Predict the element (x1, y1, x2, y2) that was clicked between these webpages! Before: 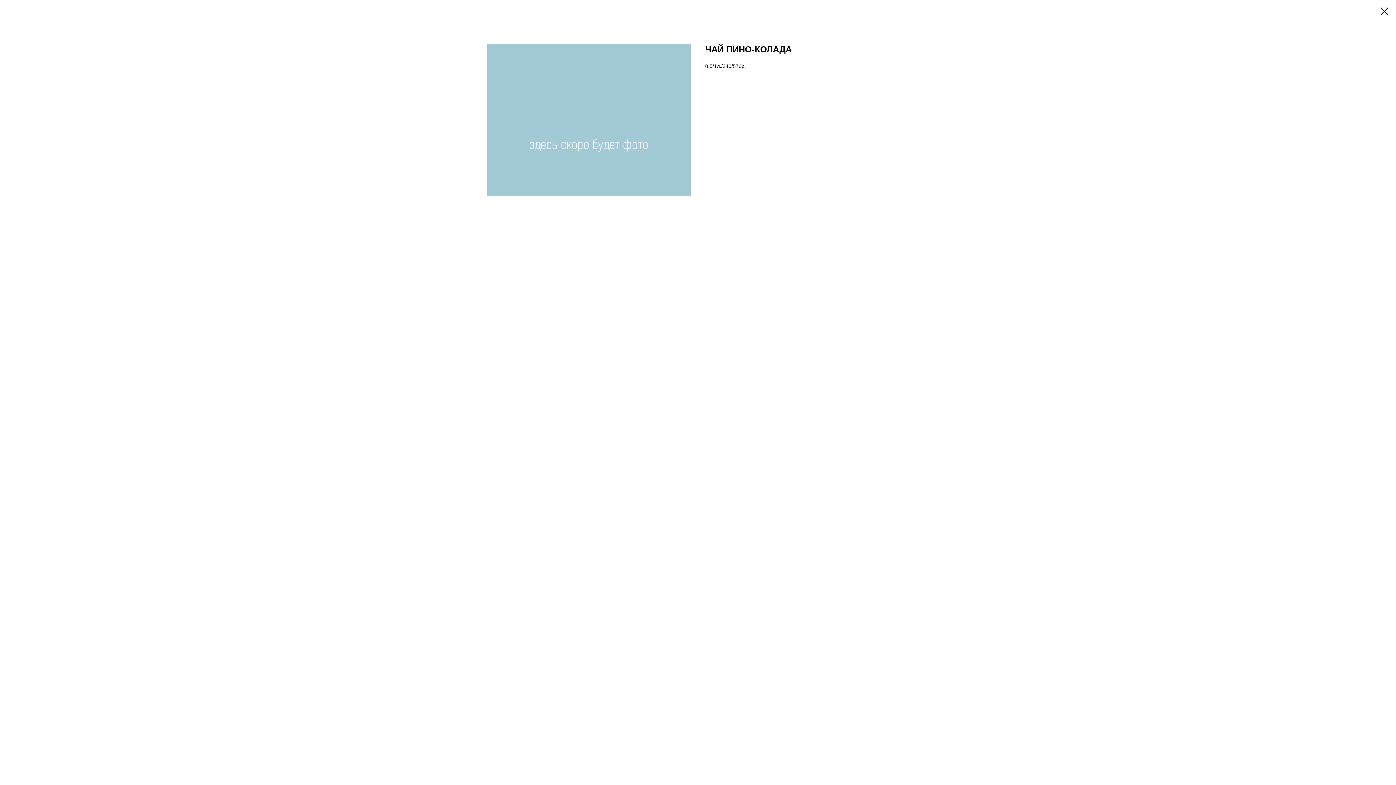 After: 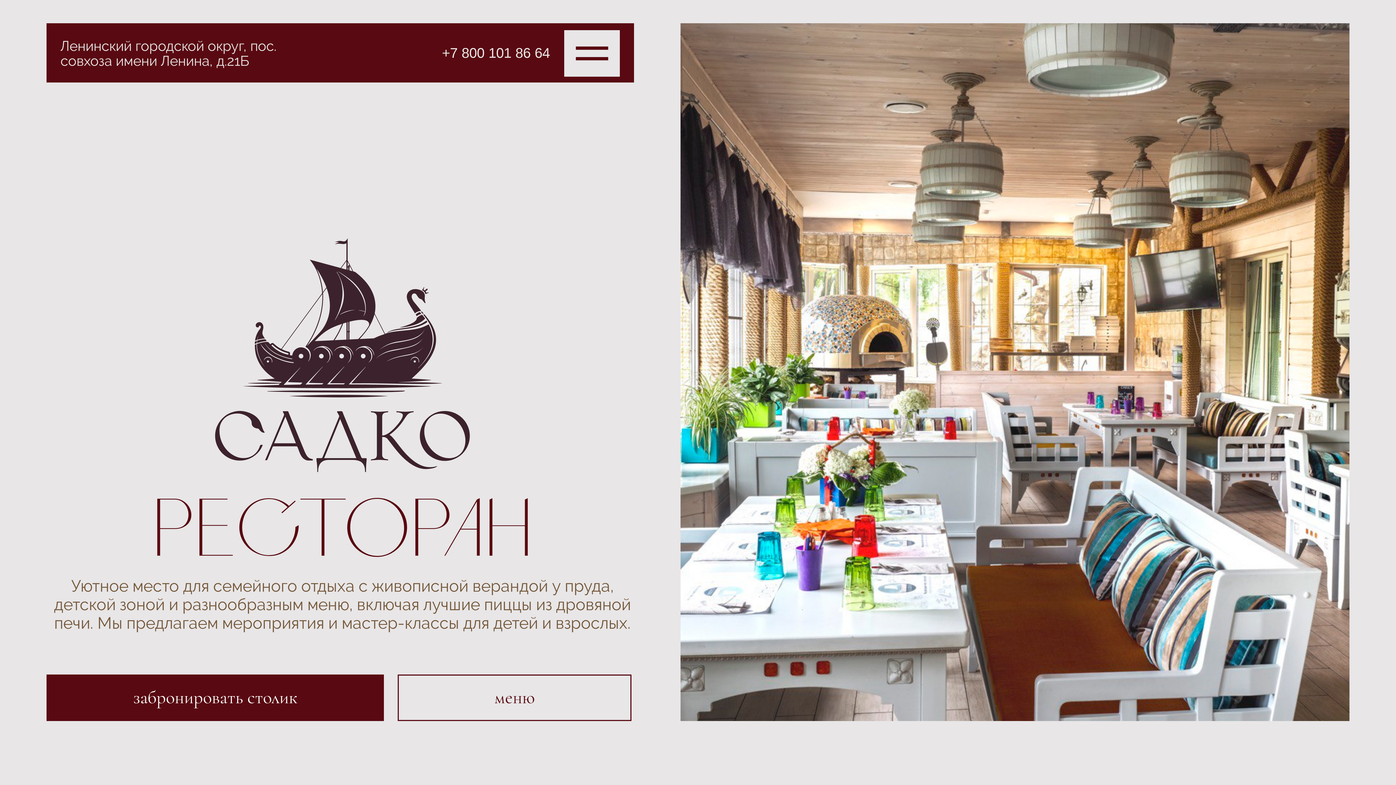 Action: bbox: (1380, 7, 1389, 15)